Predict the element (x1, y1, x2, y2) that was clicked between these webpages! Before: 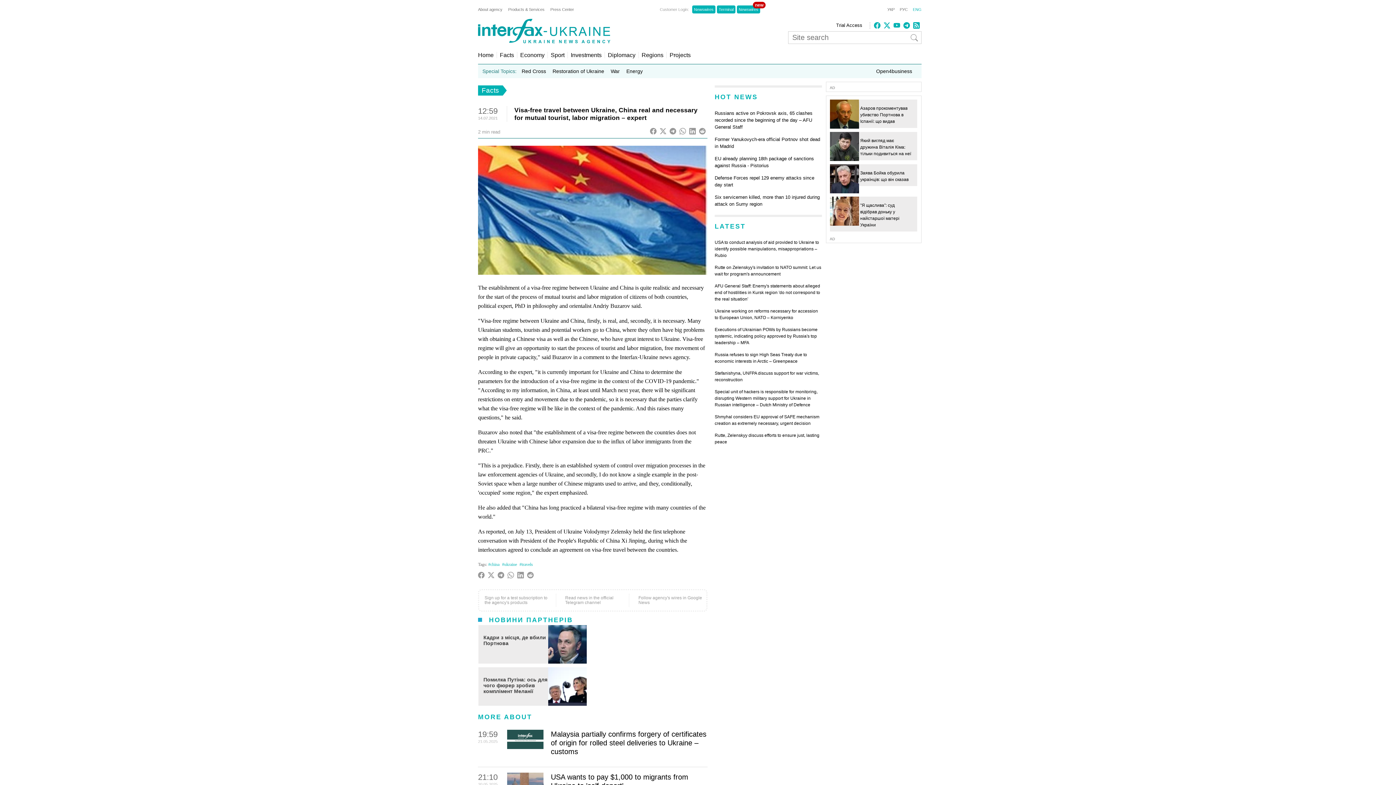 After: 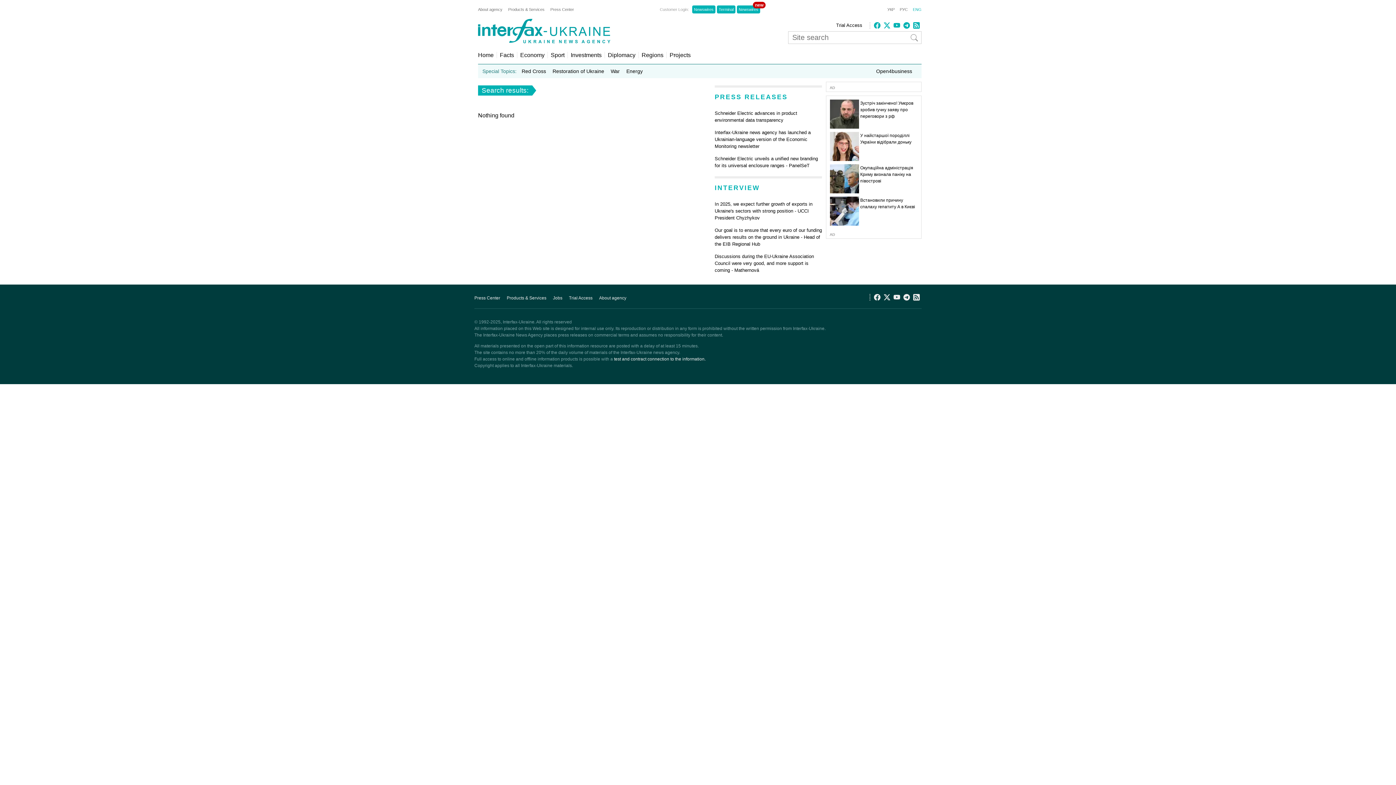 Action: label: Site search bbox: (910, 34, 918, 41)